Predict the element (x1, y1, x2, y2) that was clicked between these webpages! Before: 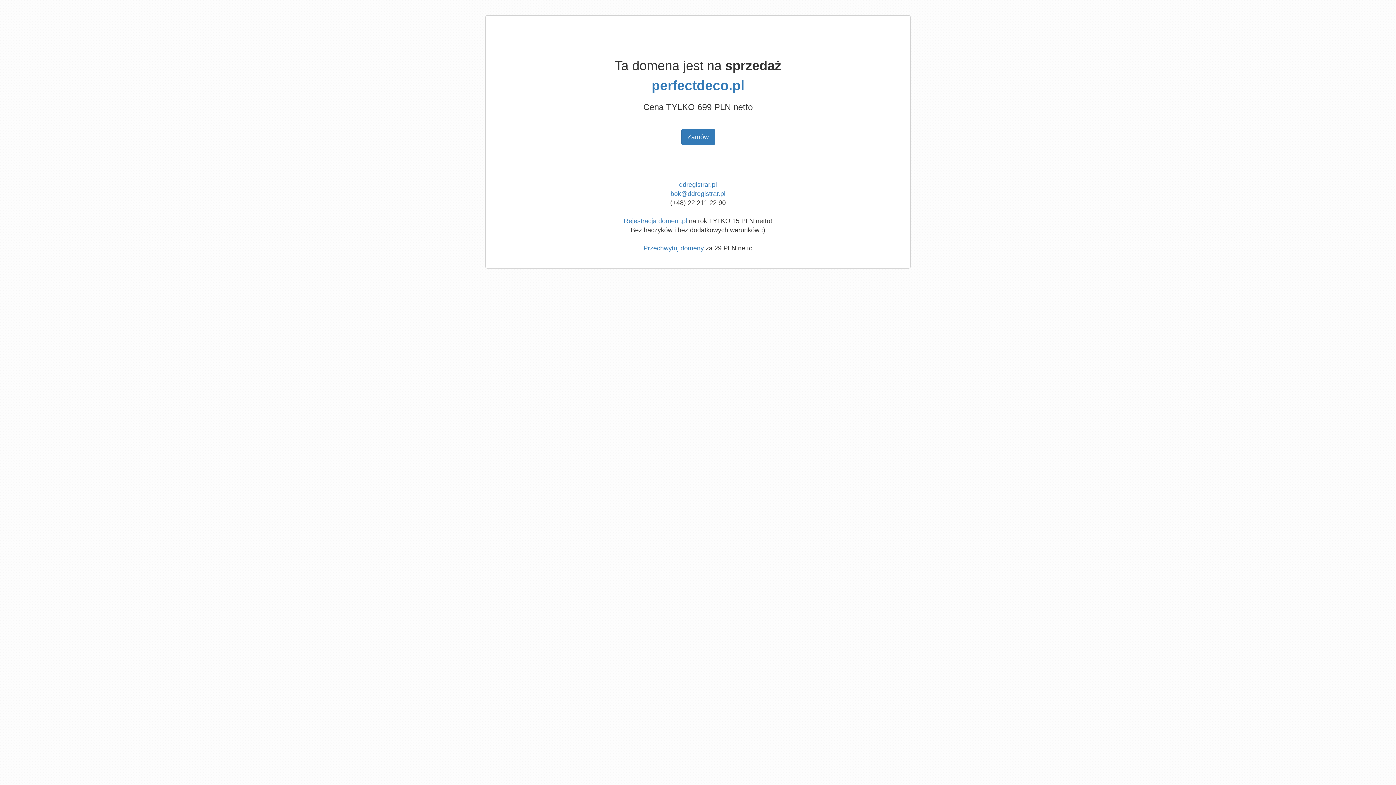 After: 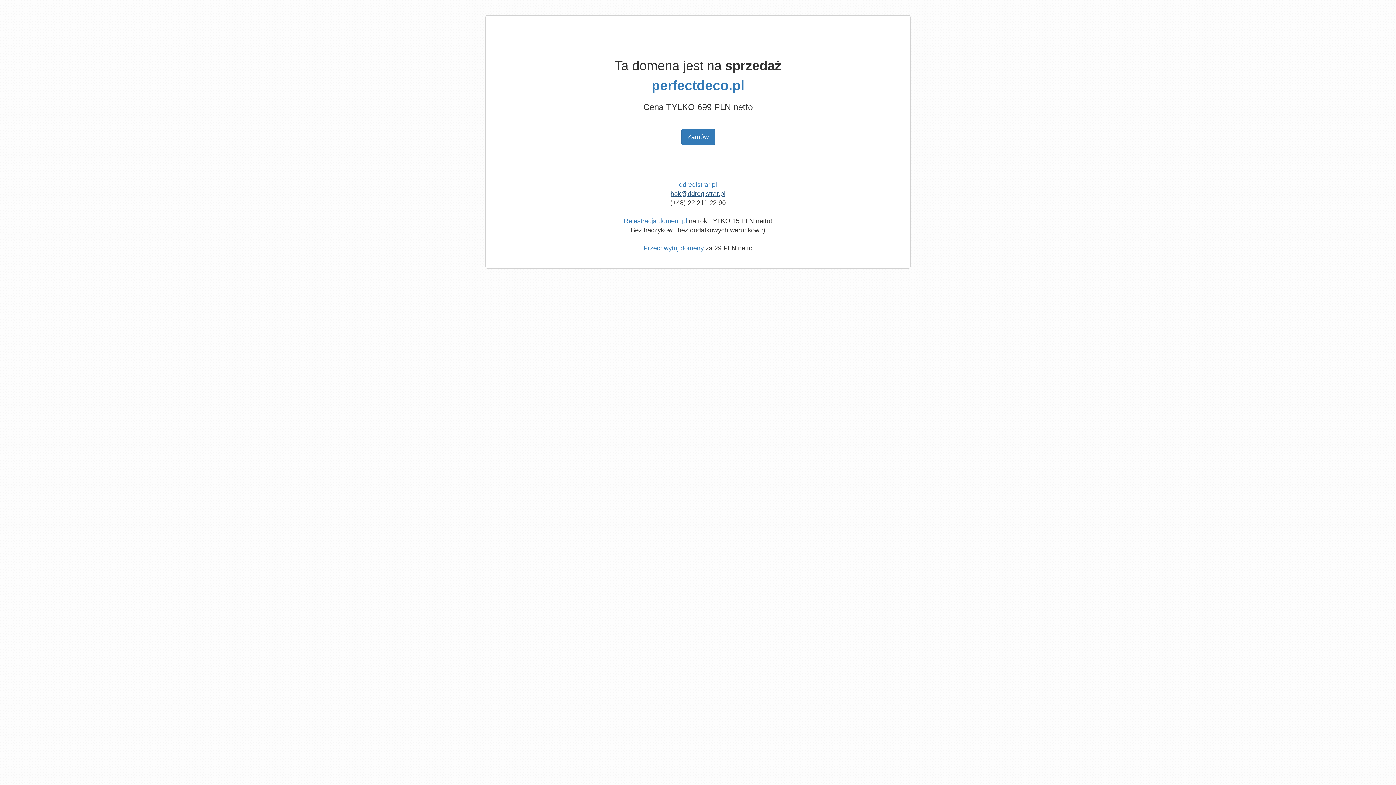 Action: label: bok@ddregistrar.pl bbox: (670, 190, 725, 197)